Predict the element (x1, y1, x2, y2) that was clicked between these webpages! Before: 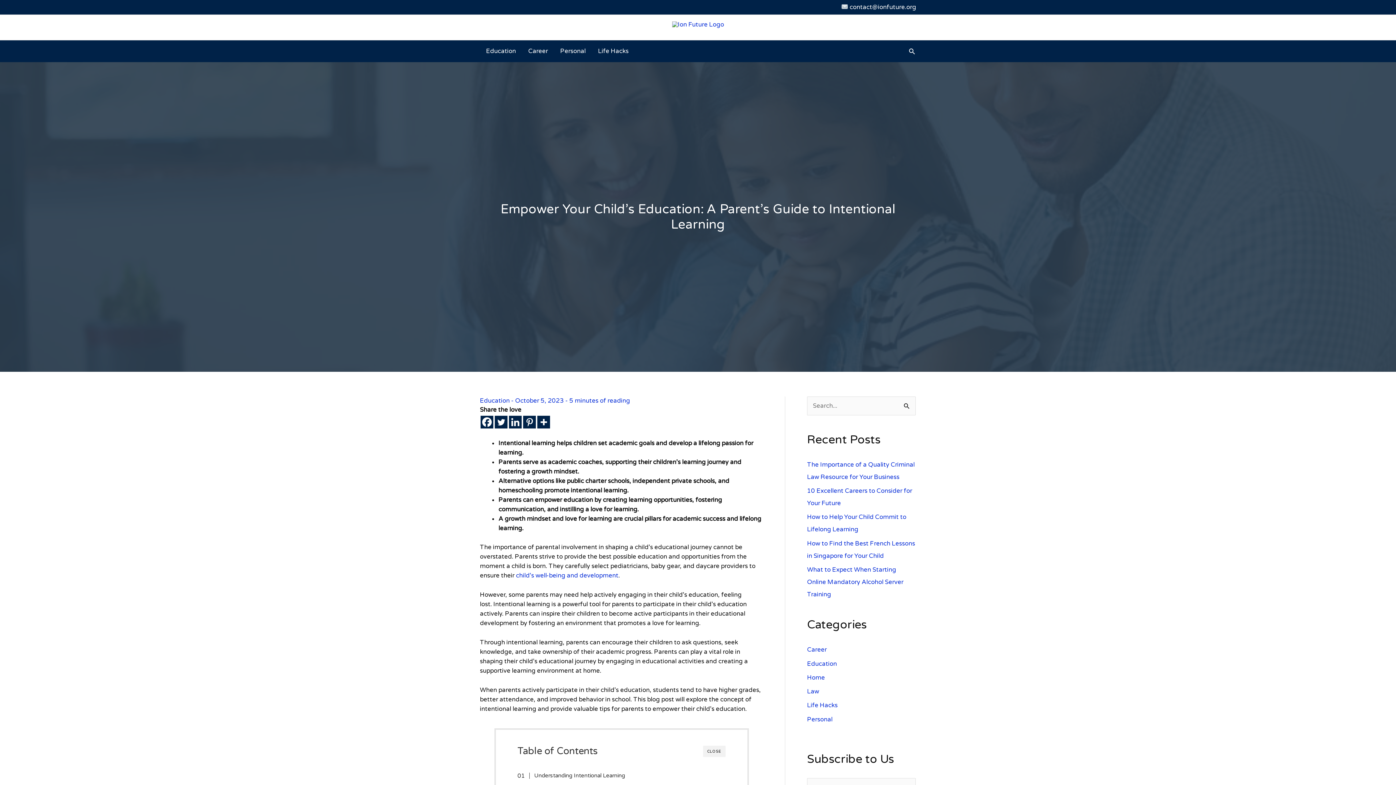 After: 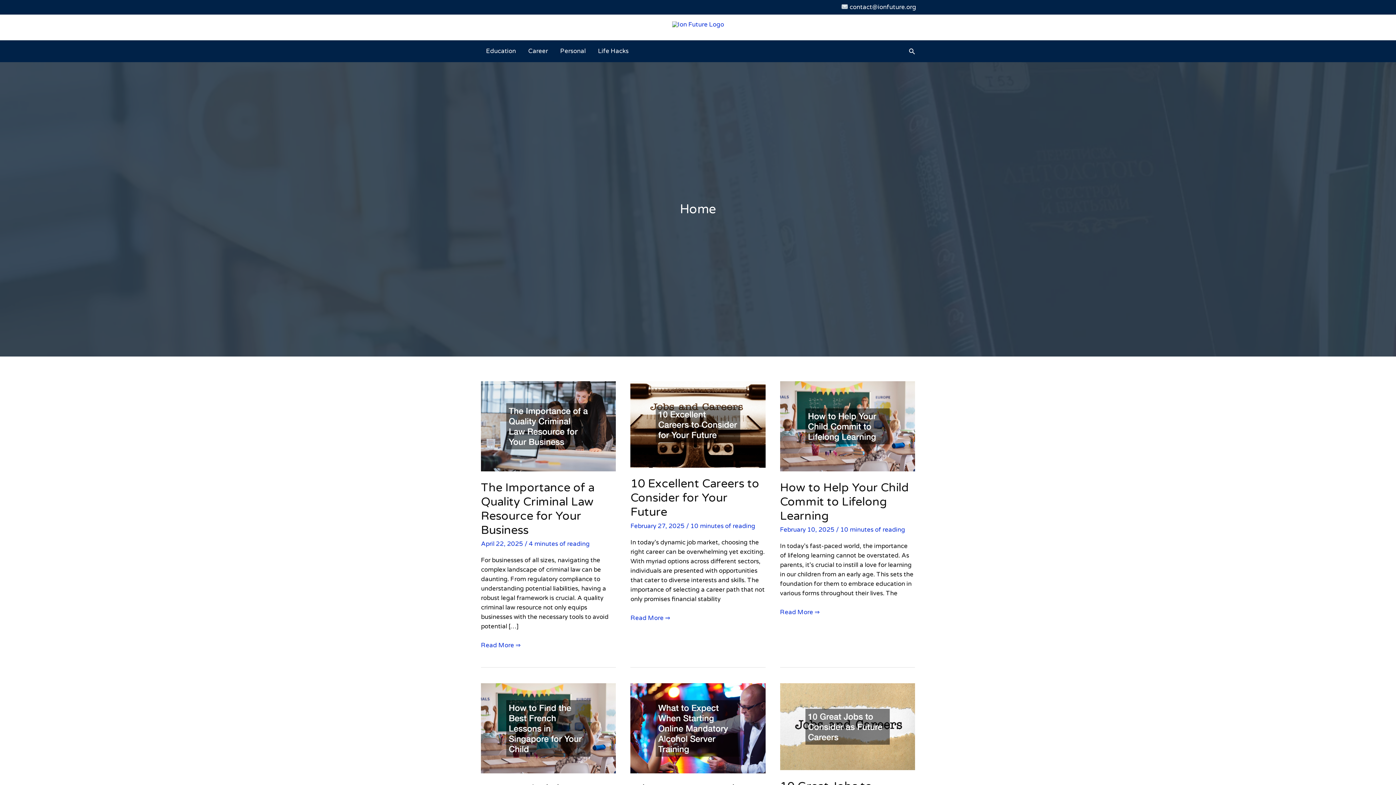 Action: bbox: (807, 674, 825, 681) label: Home